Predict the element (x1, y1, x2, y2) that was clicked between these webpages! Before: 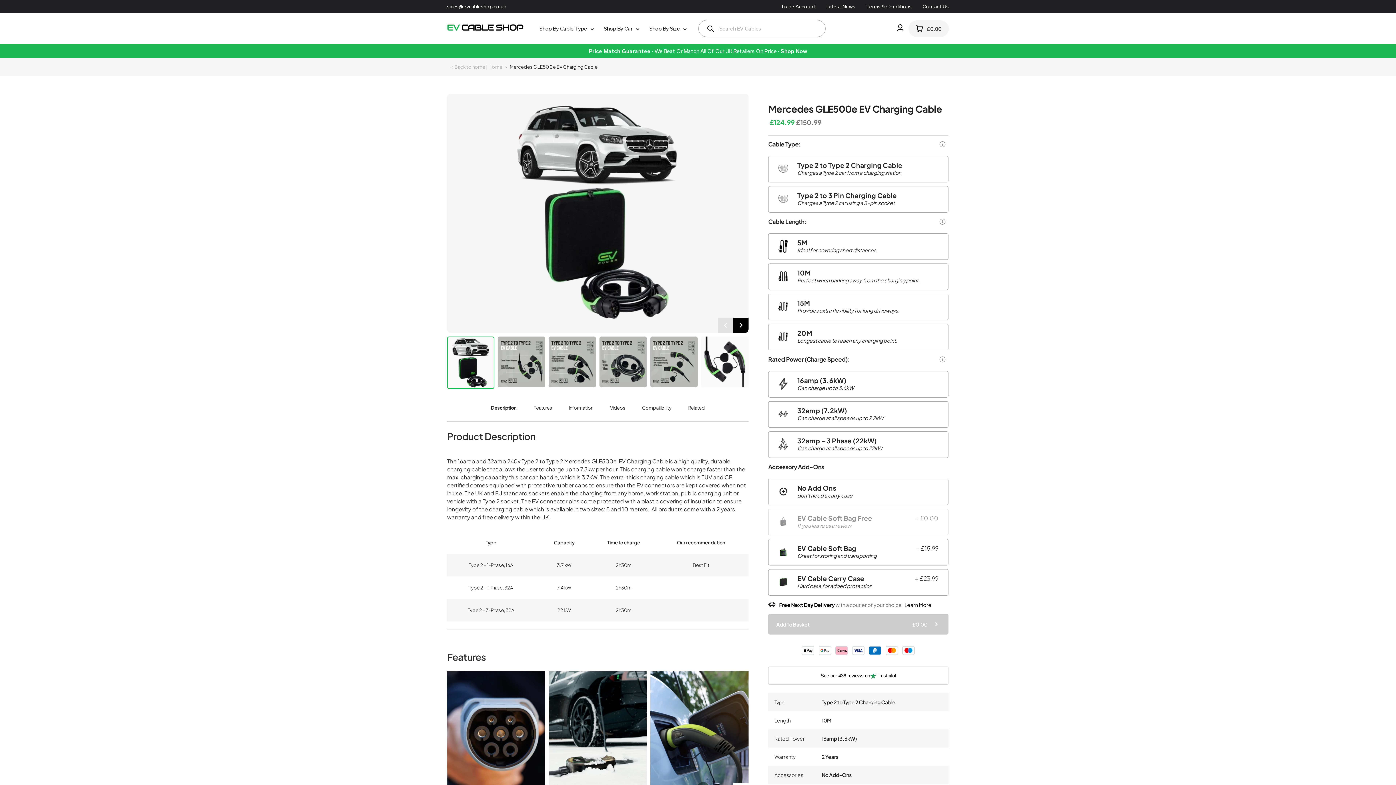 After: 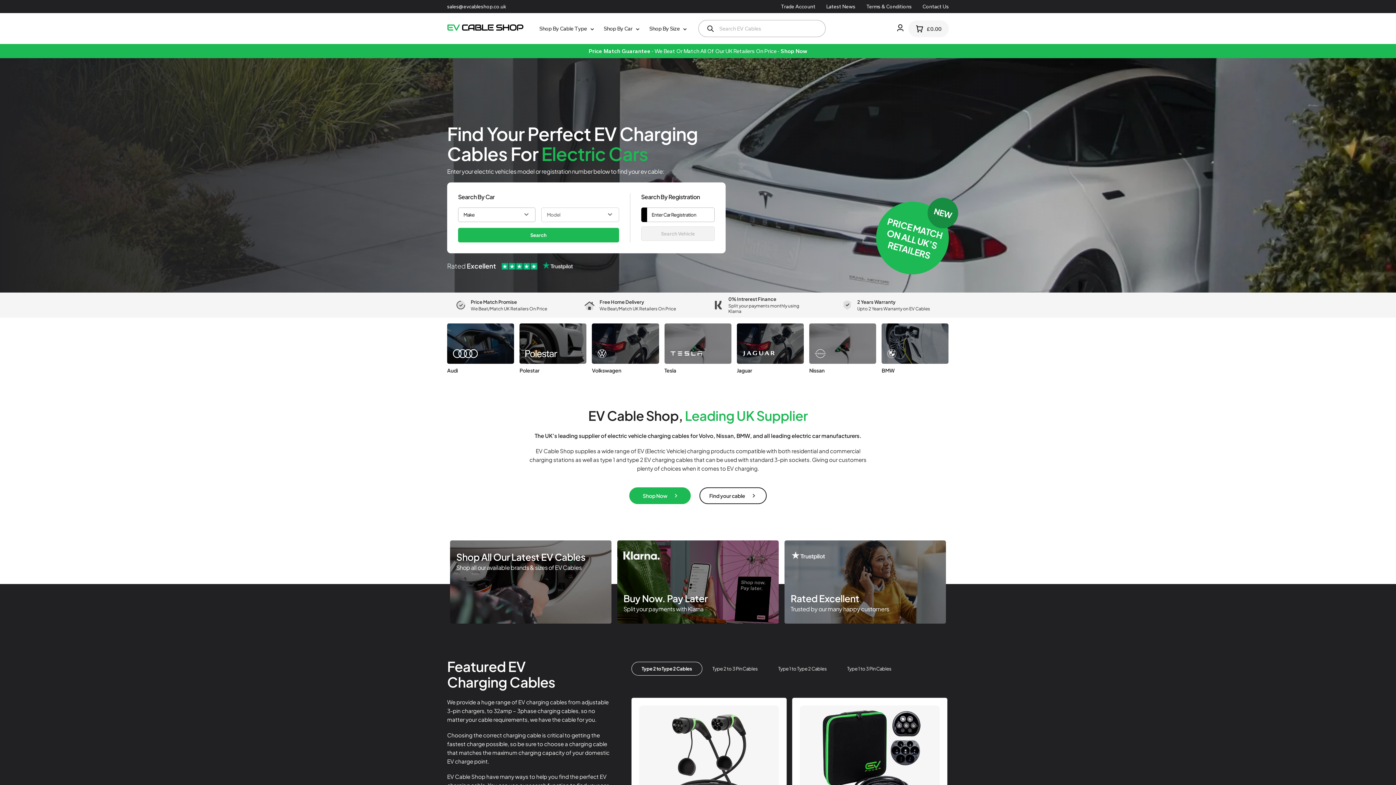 Action: bbox: (454, 64, 509, 69) label: Back to home | Home